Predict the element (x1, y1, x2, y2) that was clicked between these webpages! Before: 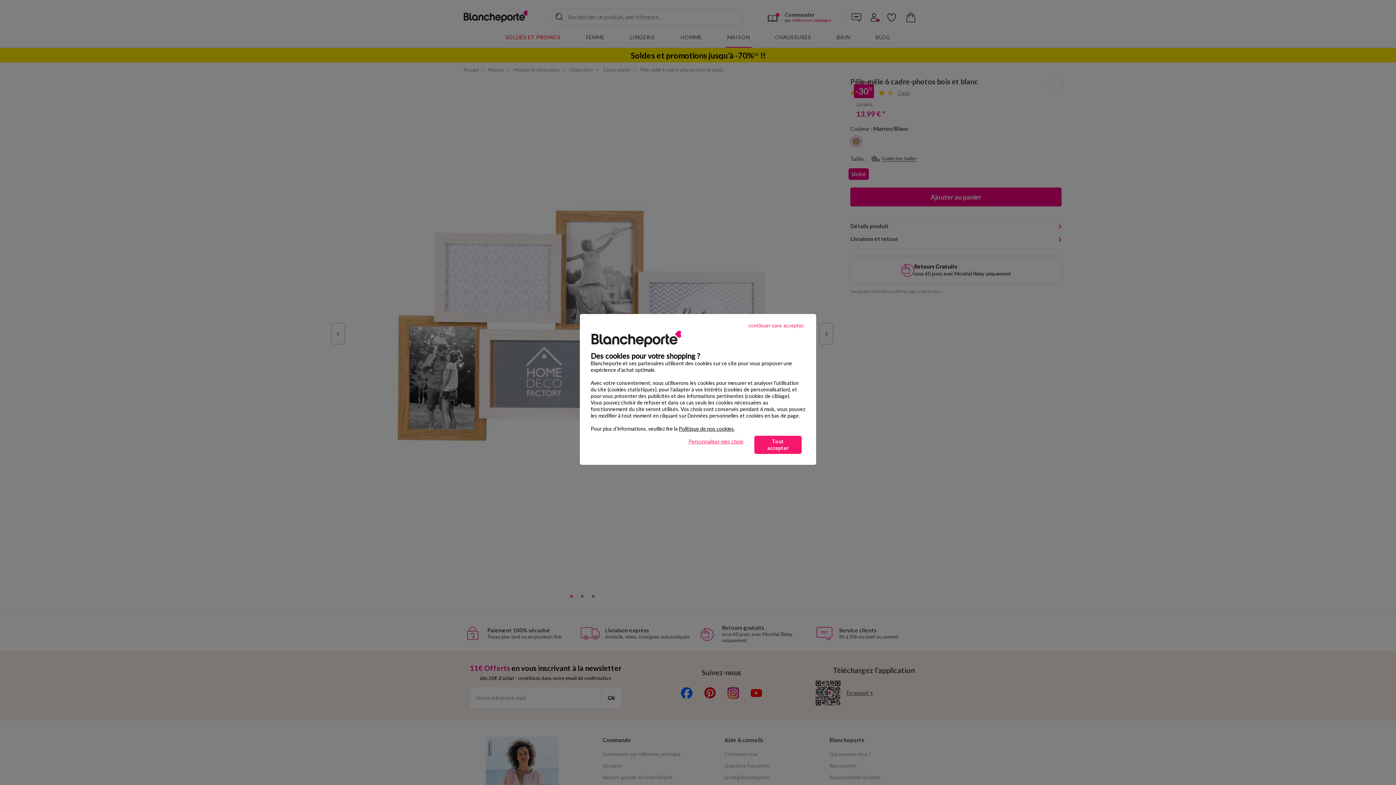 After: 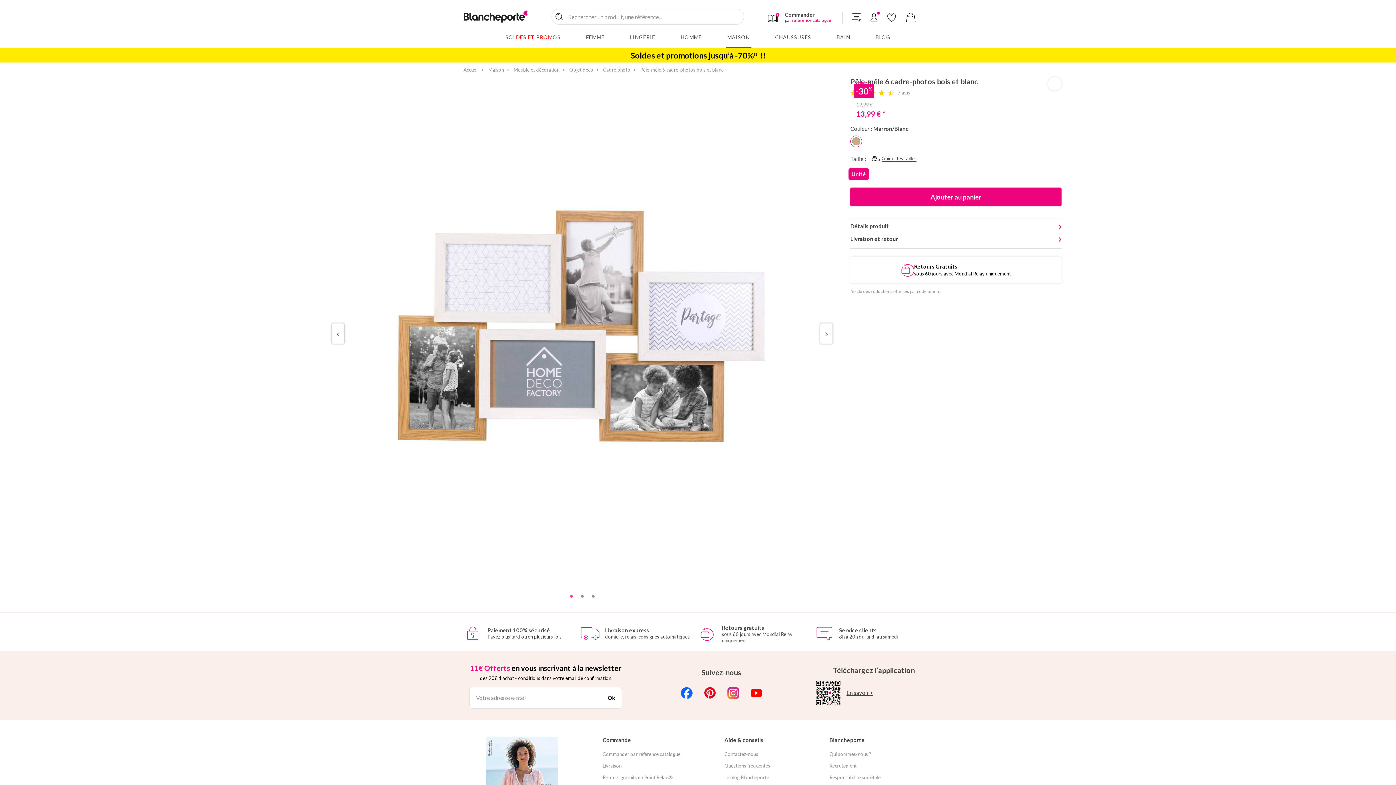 Action: label: continuer sans accepter bbox: (740, 317, 812, 334)